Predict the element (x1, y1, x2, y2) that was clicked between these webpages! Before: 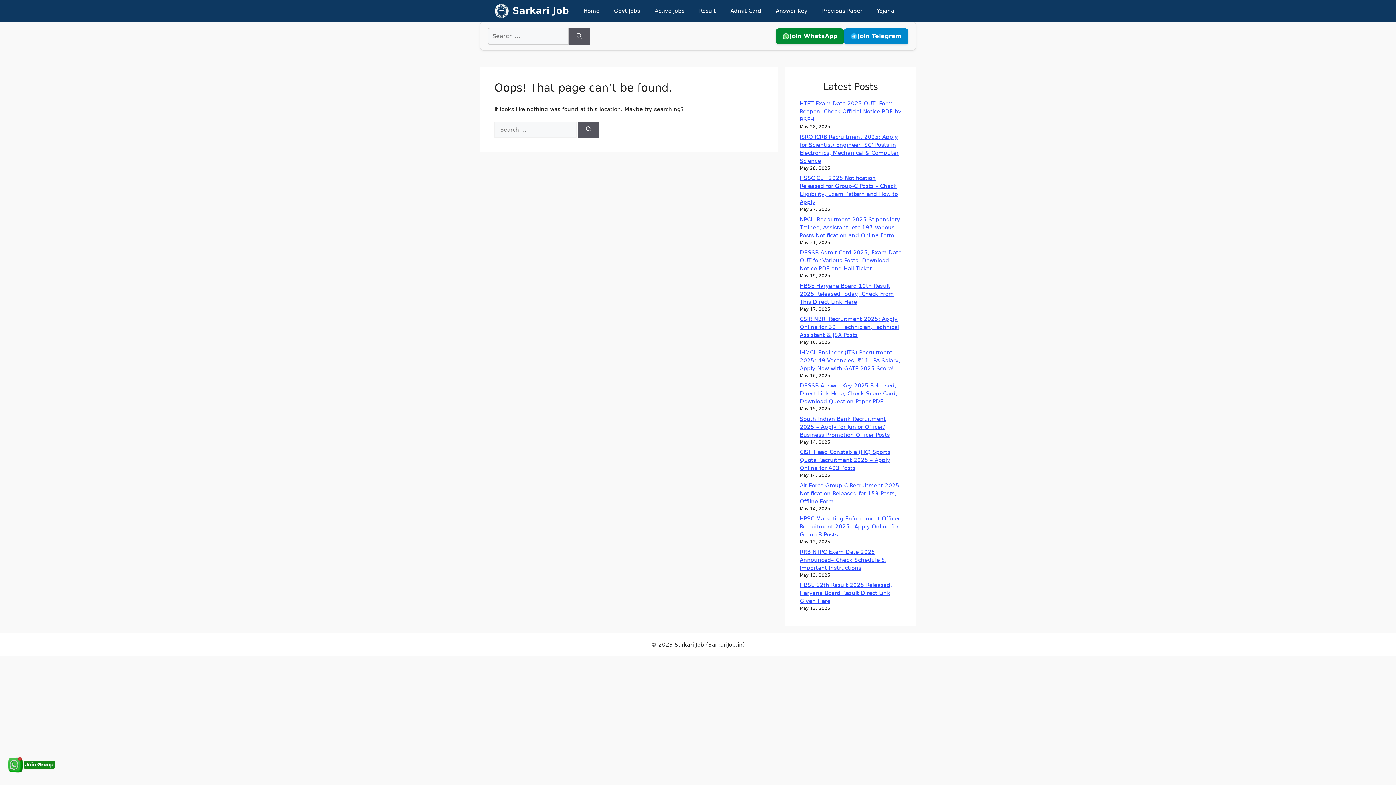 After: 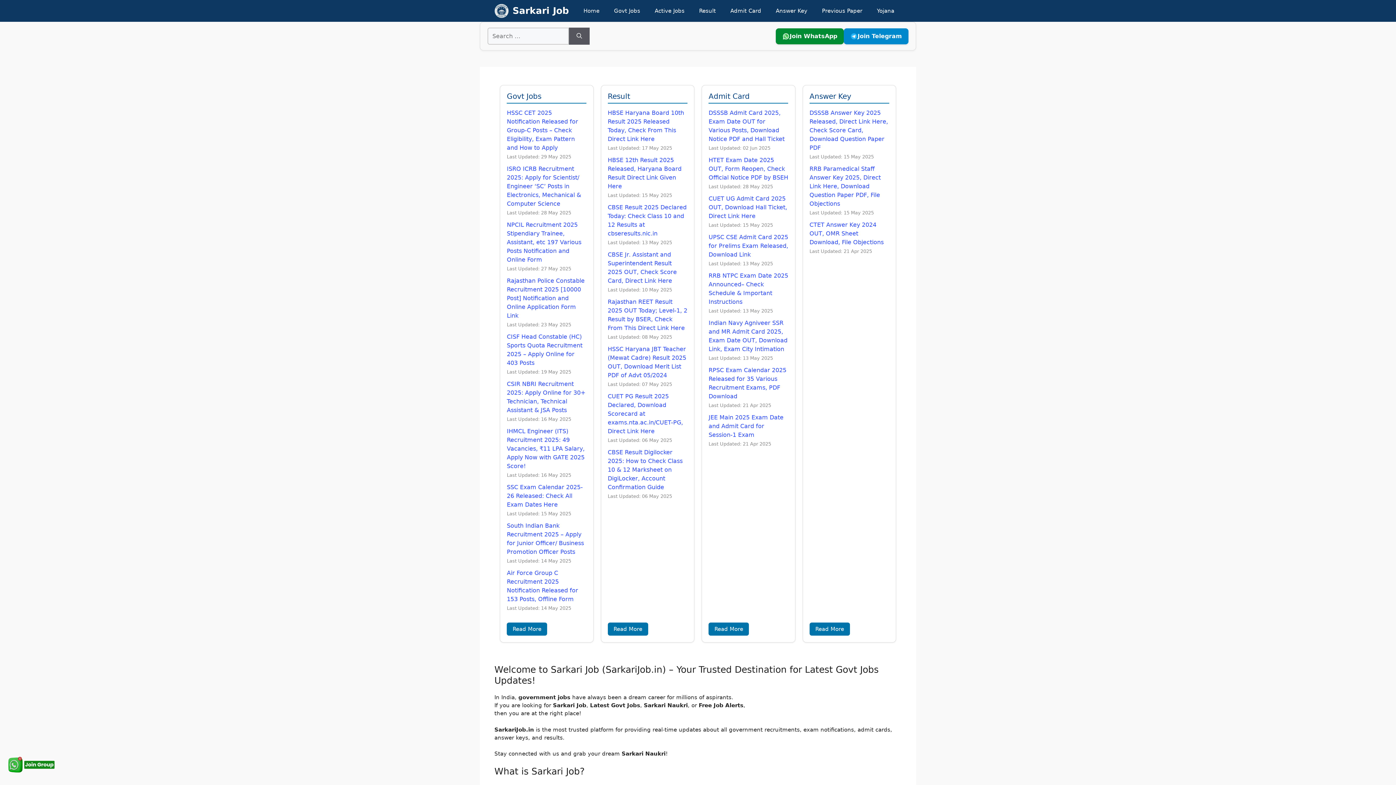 Action: bbox: (512, 0, 569, 21) label: Sarkari Job